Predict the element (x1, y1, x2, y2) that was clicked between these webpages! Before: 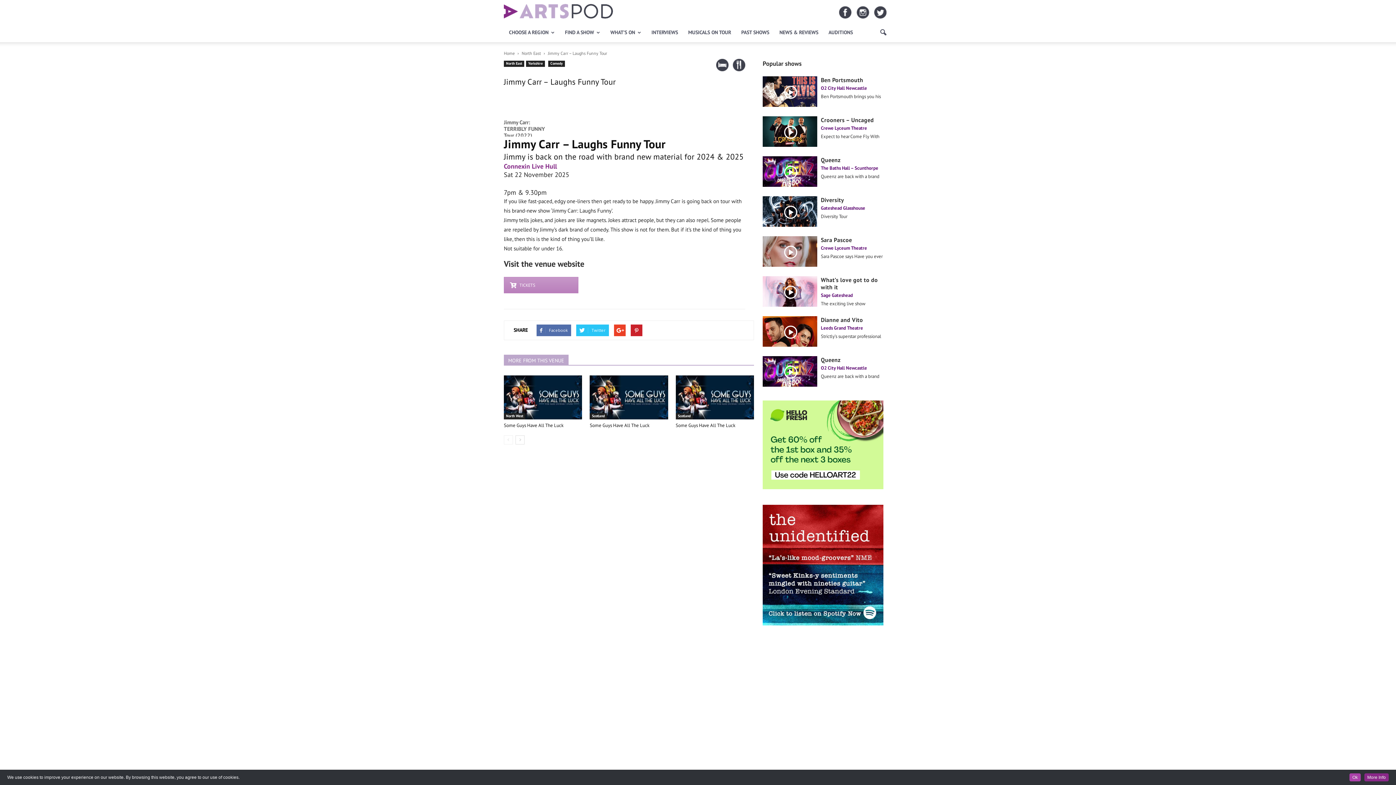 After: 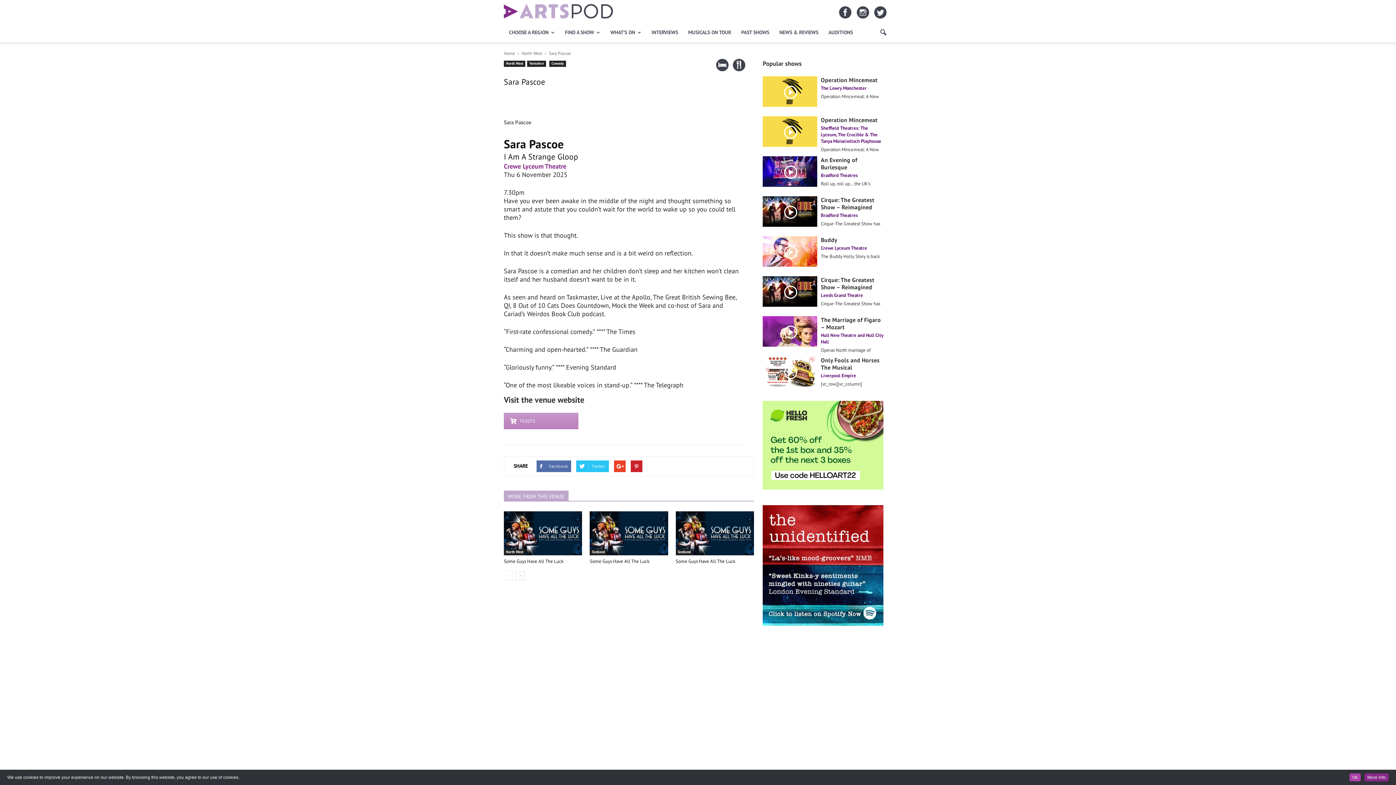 Action: label: Sara Pascoe bbox: (821, 236, 852, 243)